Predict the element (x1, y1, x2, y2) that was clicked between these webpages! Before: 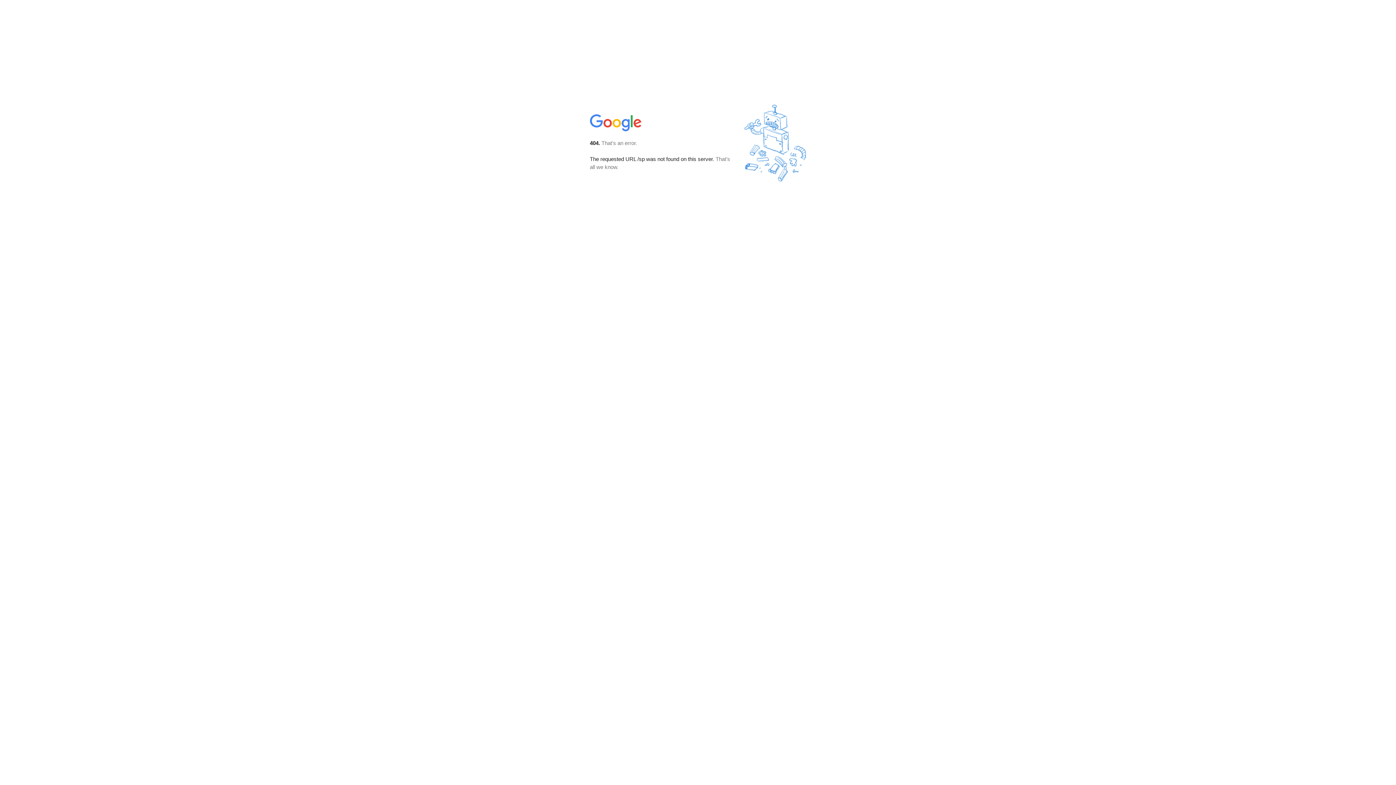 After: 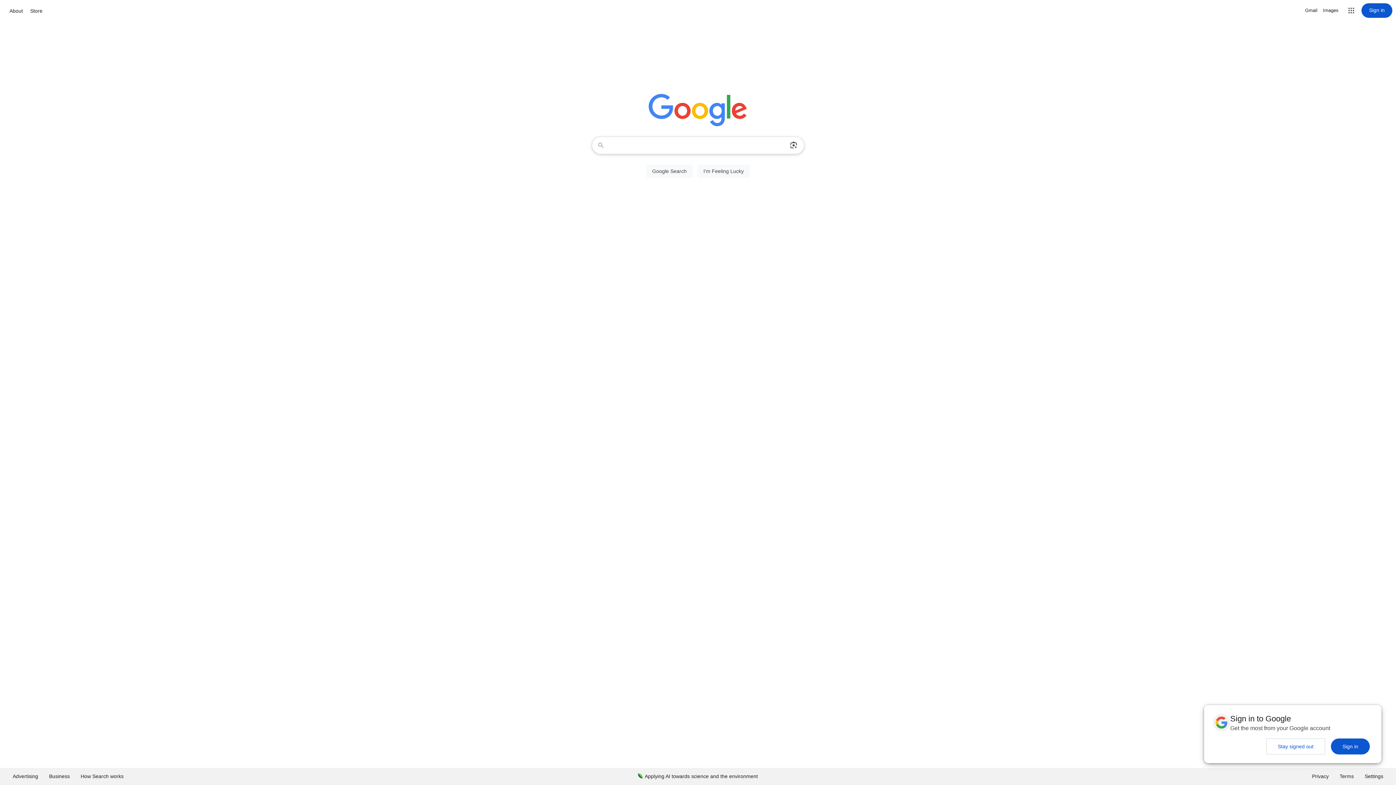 Action: bbox: (590, 127, 642, 134)